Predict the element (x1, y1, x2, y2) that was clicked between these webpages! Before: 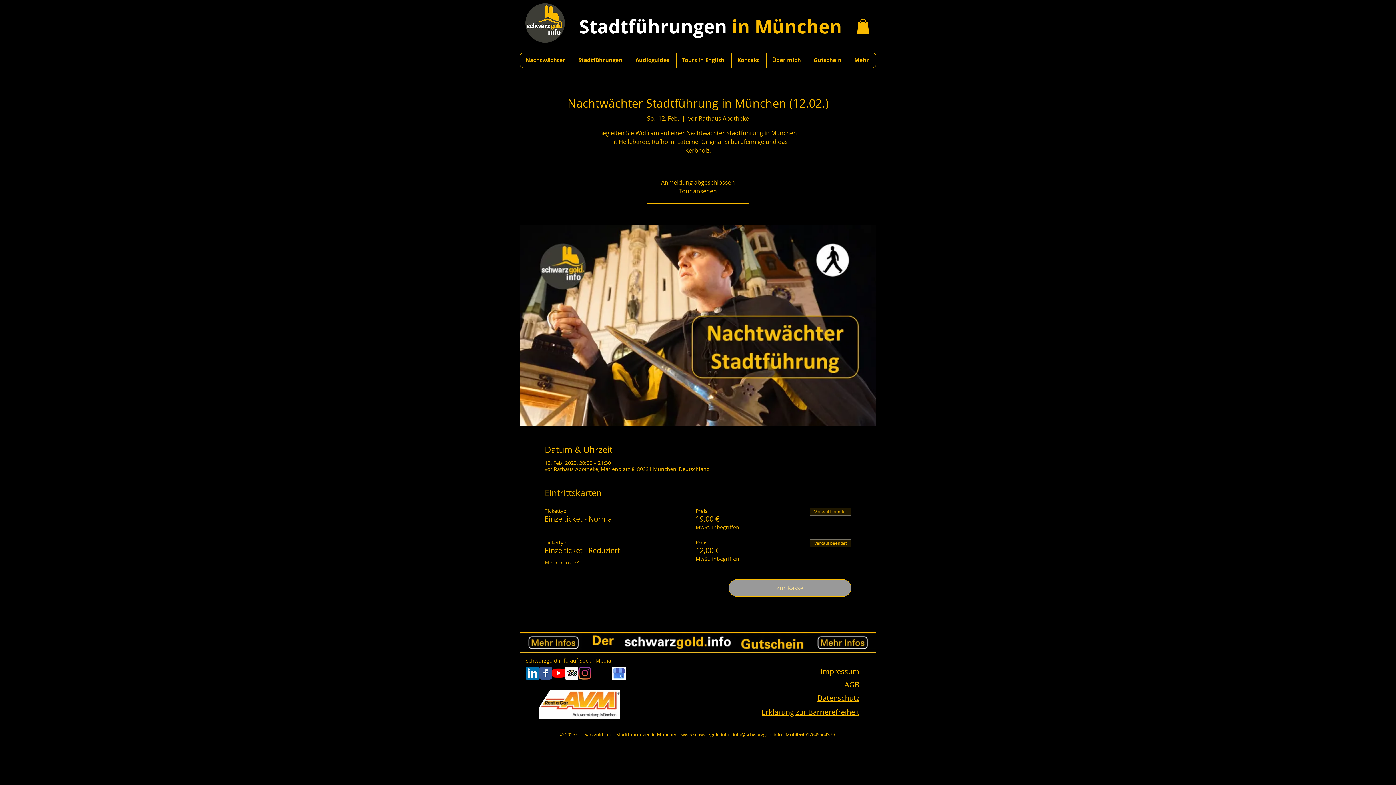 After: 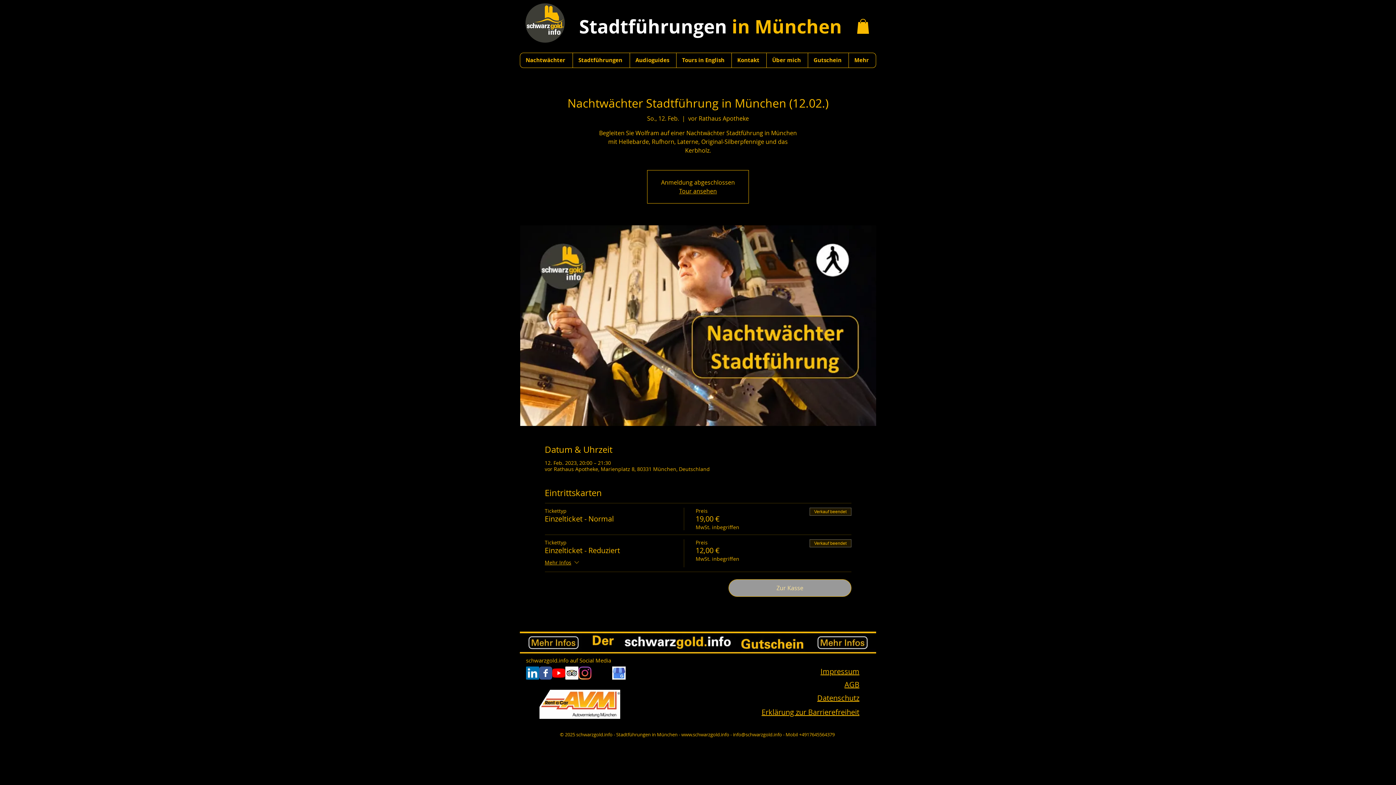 Action: bbox: (733, 731, 782, 738) label: info@schwarzgold.info